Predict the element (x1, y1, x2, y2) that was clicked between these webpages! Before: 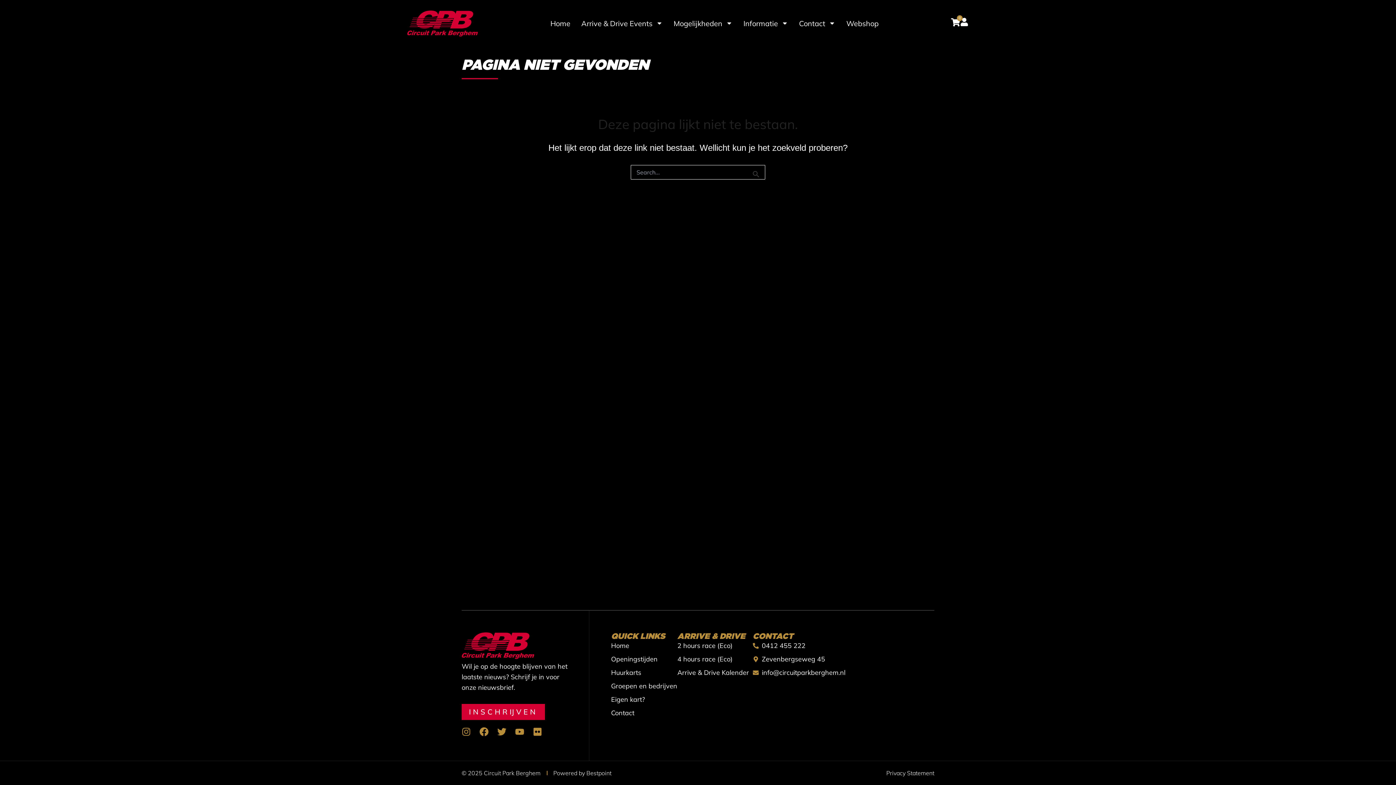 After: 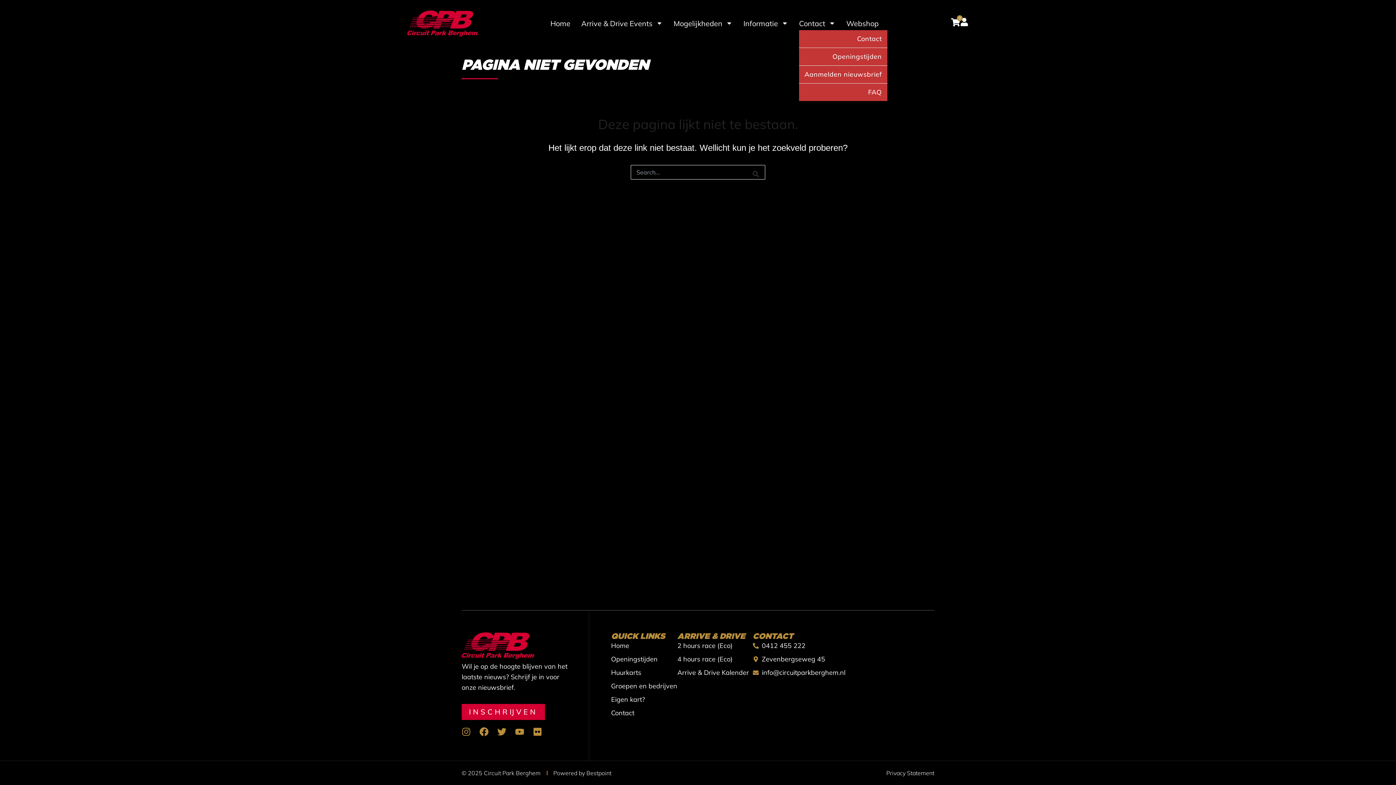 Action: label: Contact bbox: (799, 17, 835, 30)